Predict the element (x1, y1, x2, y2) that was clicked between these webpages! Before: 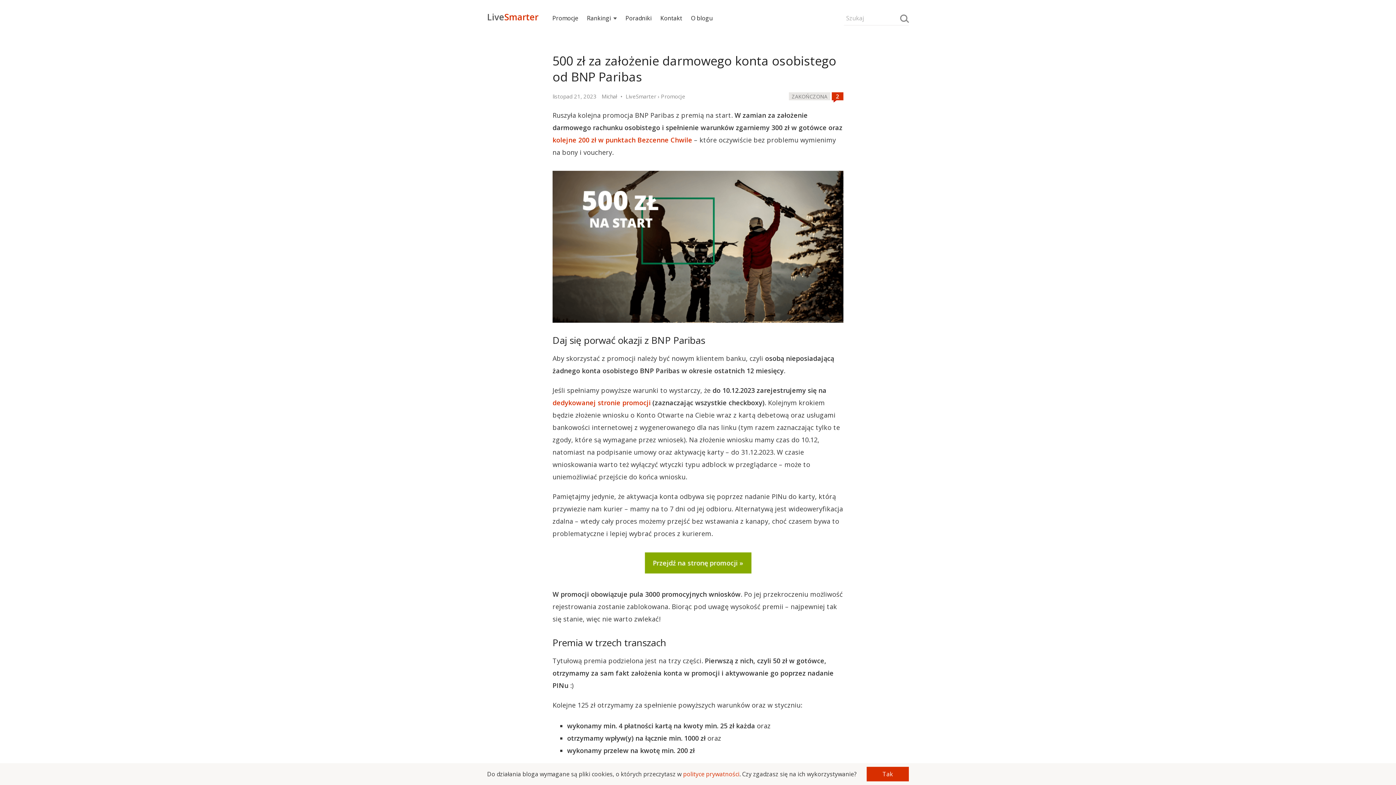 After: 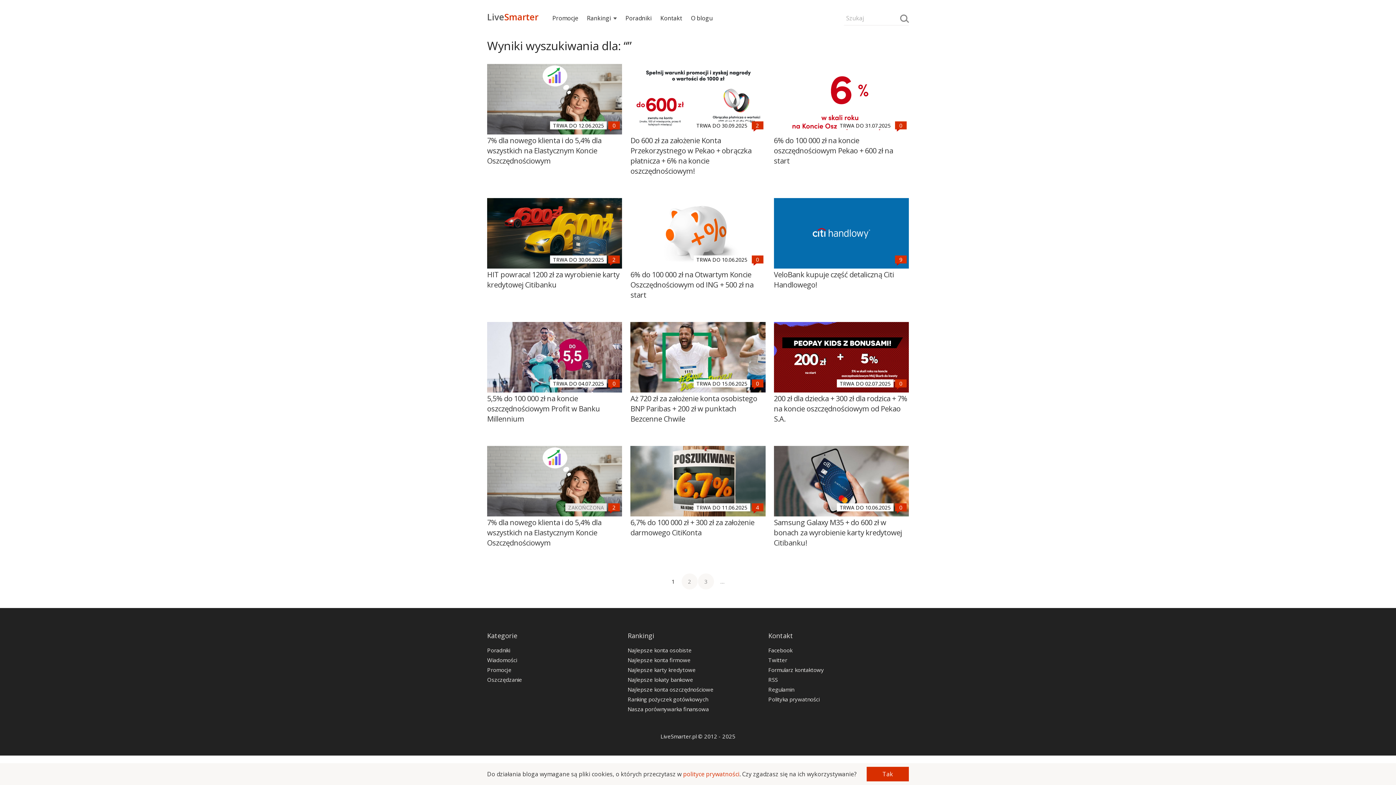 Action: bbox: (900, 14, 907, 21)